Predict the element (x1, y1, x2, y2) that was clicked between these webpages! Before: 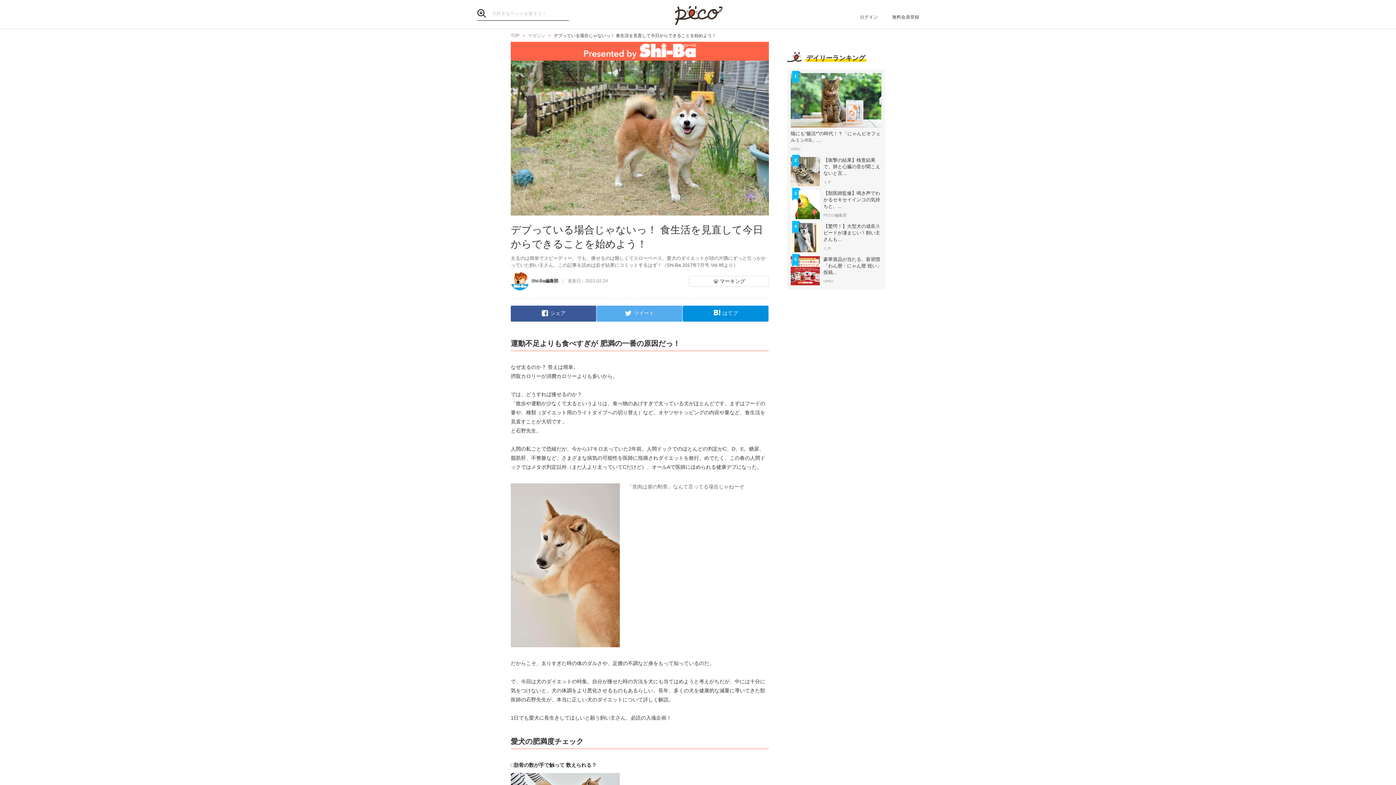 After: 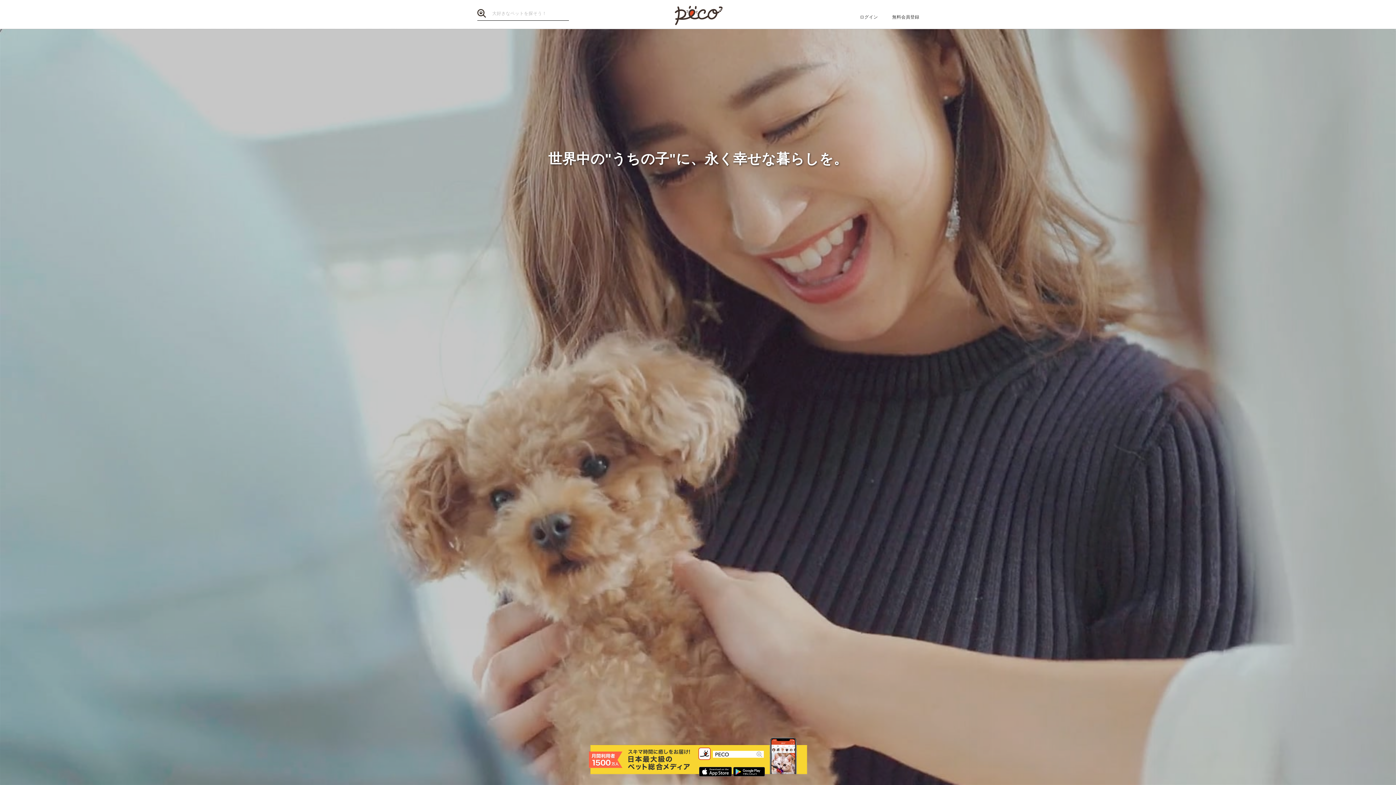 Action: bbox: (477, 9, 488, 17)